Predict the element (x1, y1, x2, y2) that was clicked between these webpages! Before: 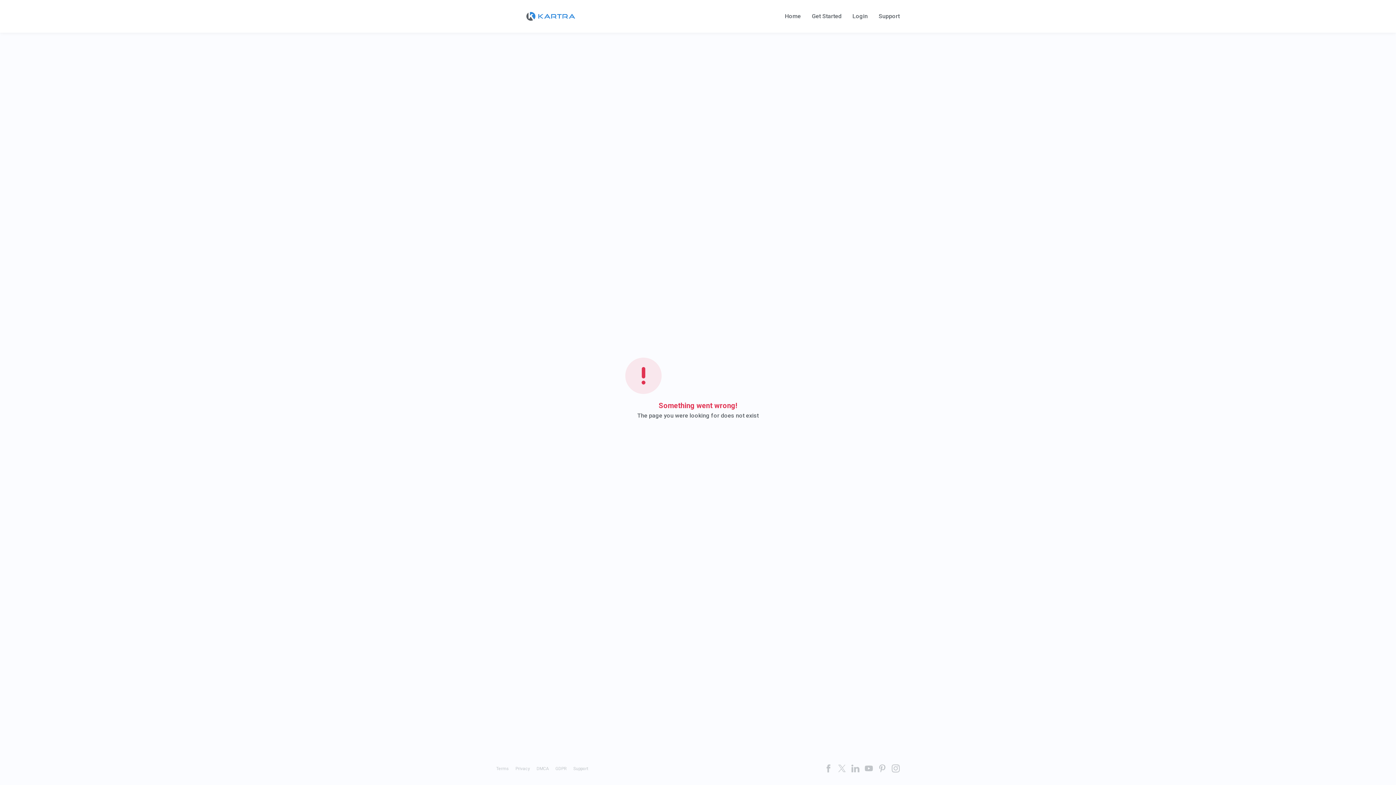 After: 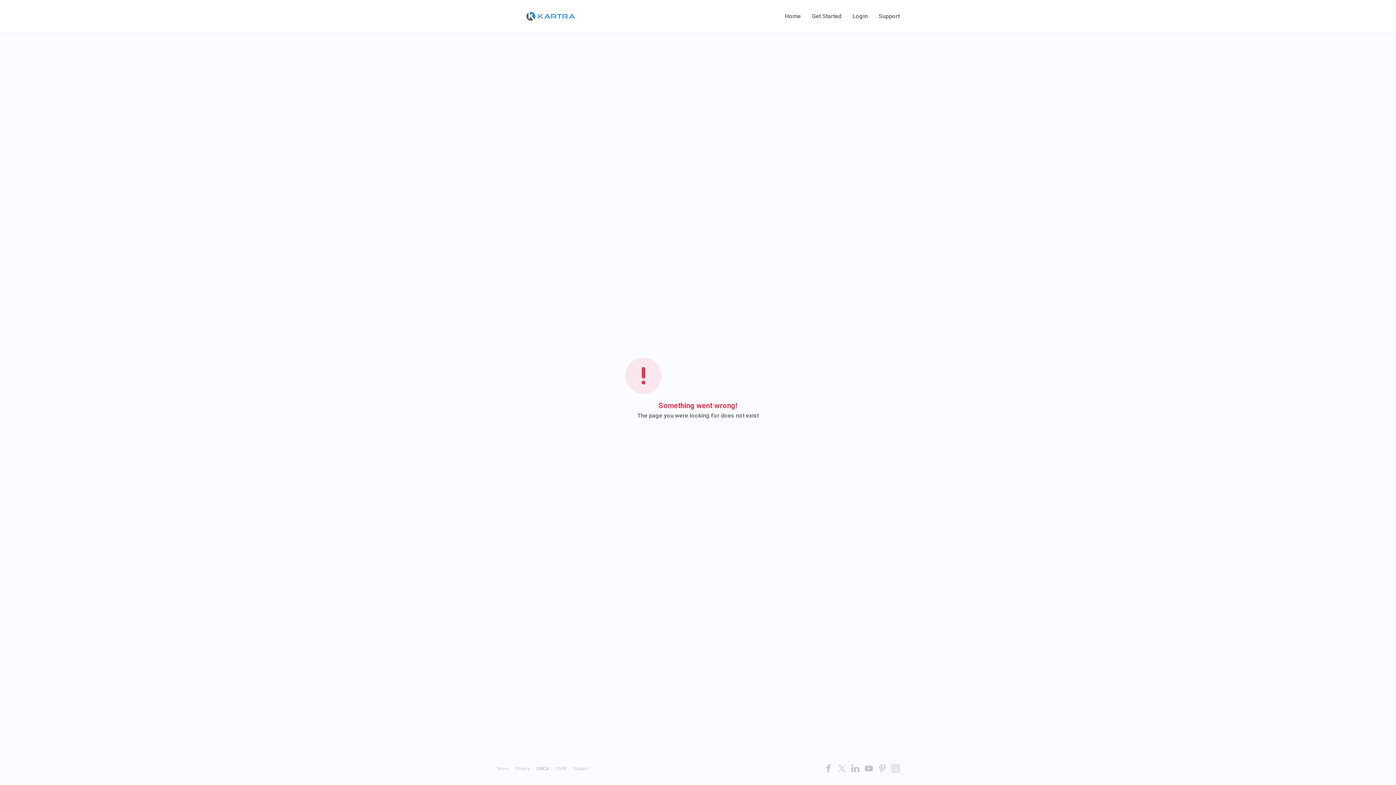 Action: label: DMCA bbox: (536, 766, 549, 771)